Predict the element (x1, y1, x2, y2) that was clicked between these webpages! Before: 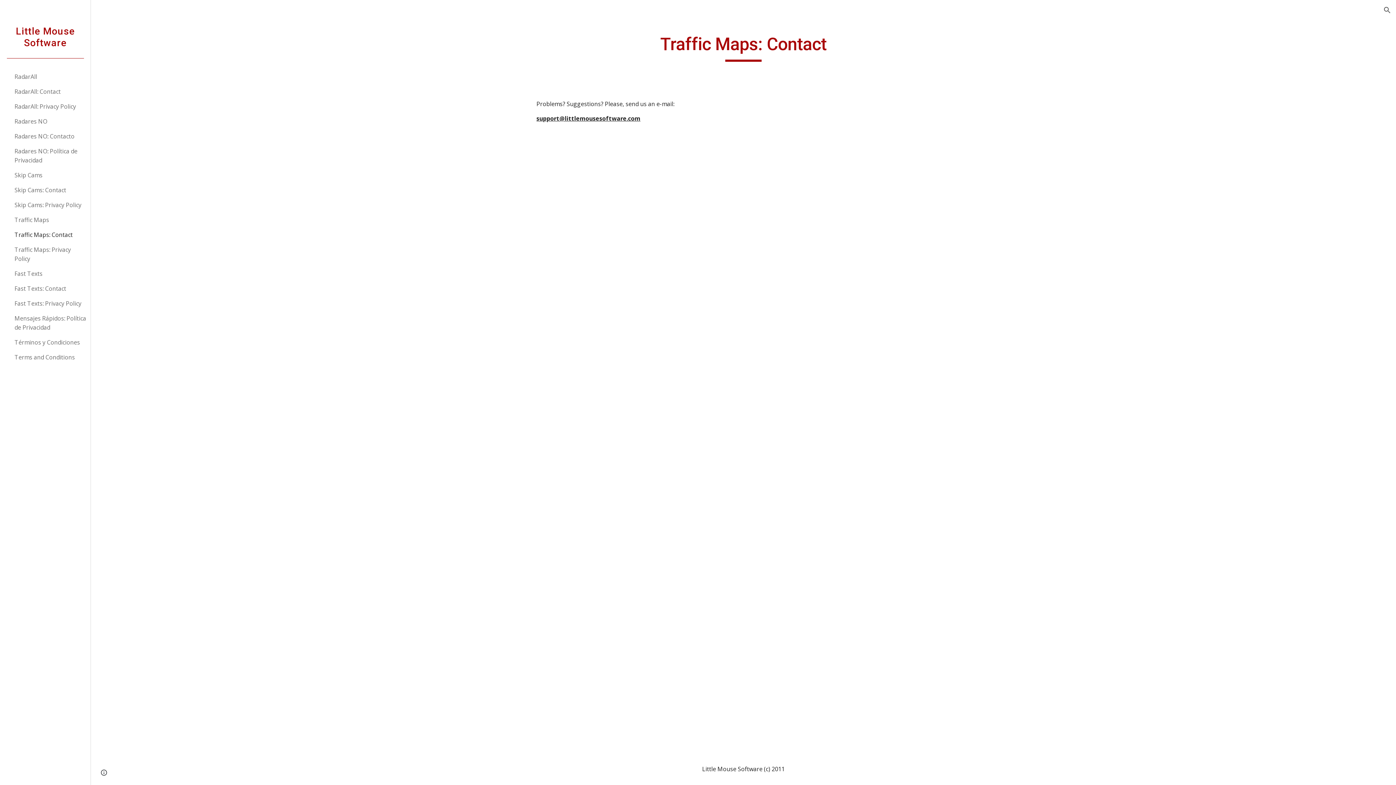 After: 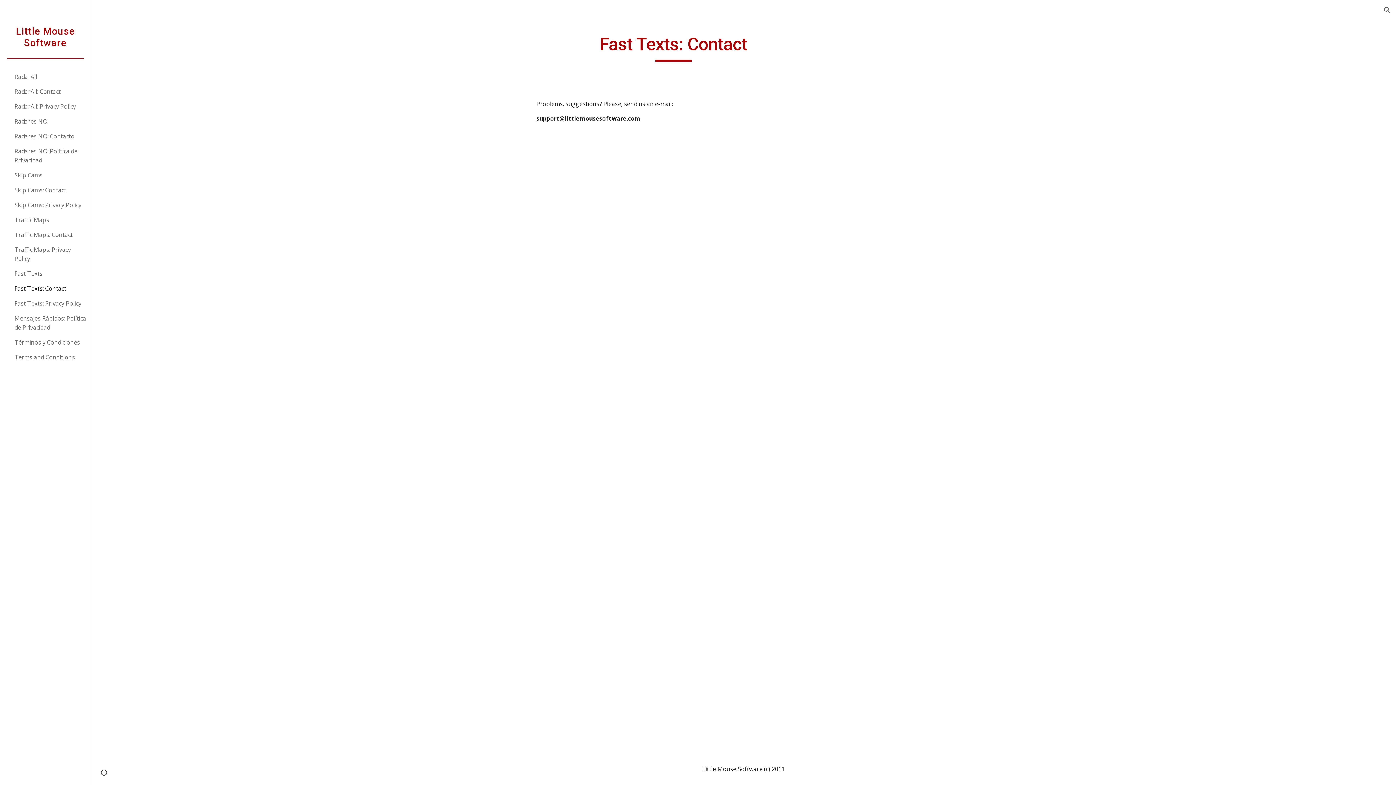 Action: label: Fast Texts: Contact bbox: (13, 281, 86, 296)